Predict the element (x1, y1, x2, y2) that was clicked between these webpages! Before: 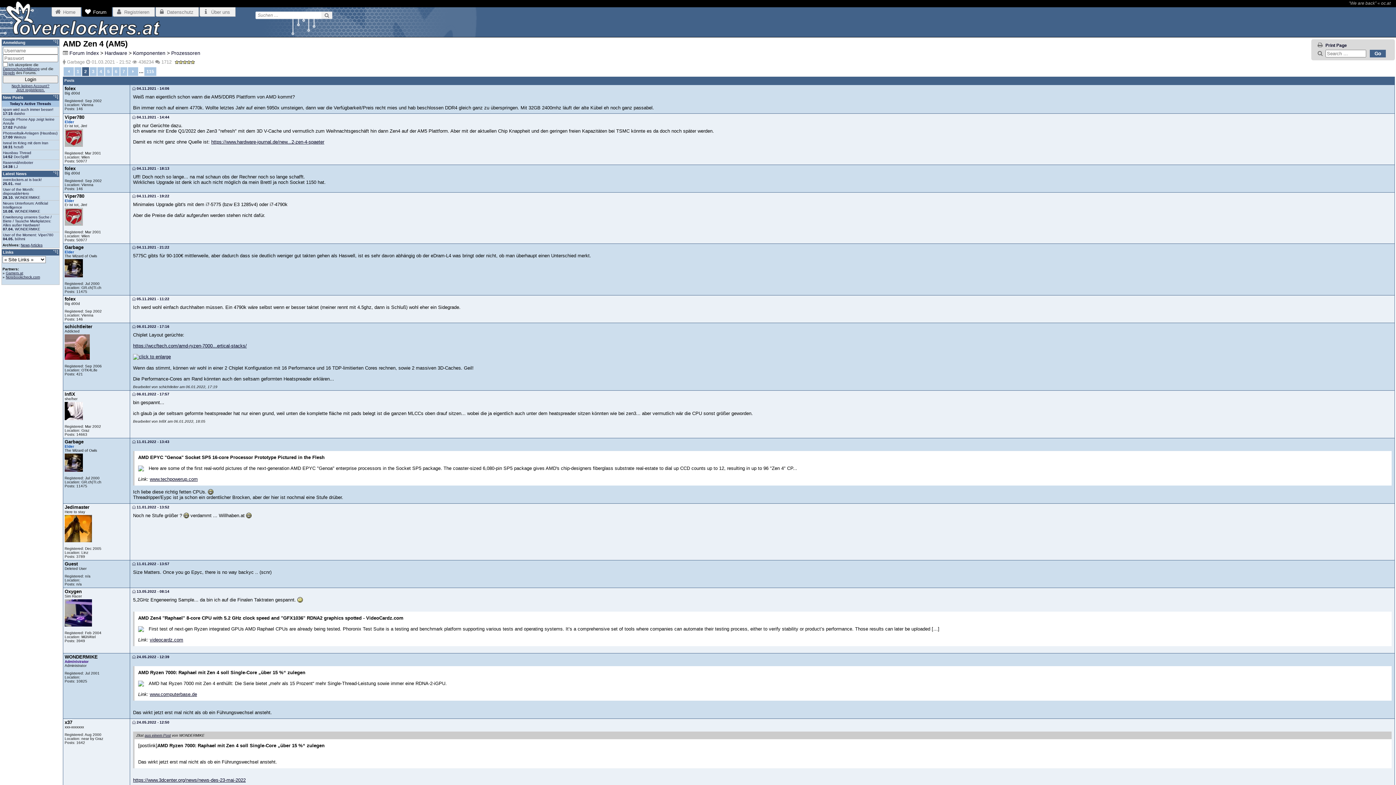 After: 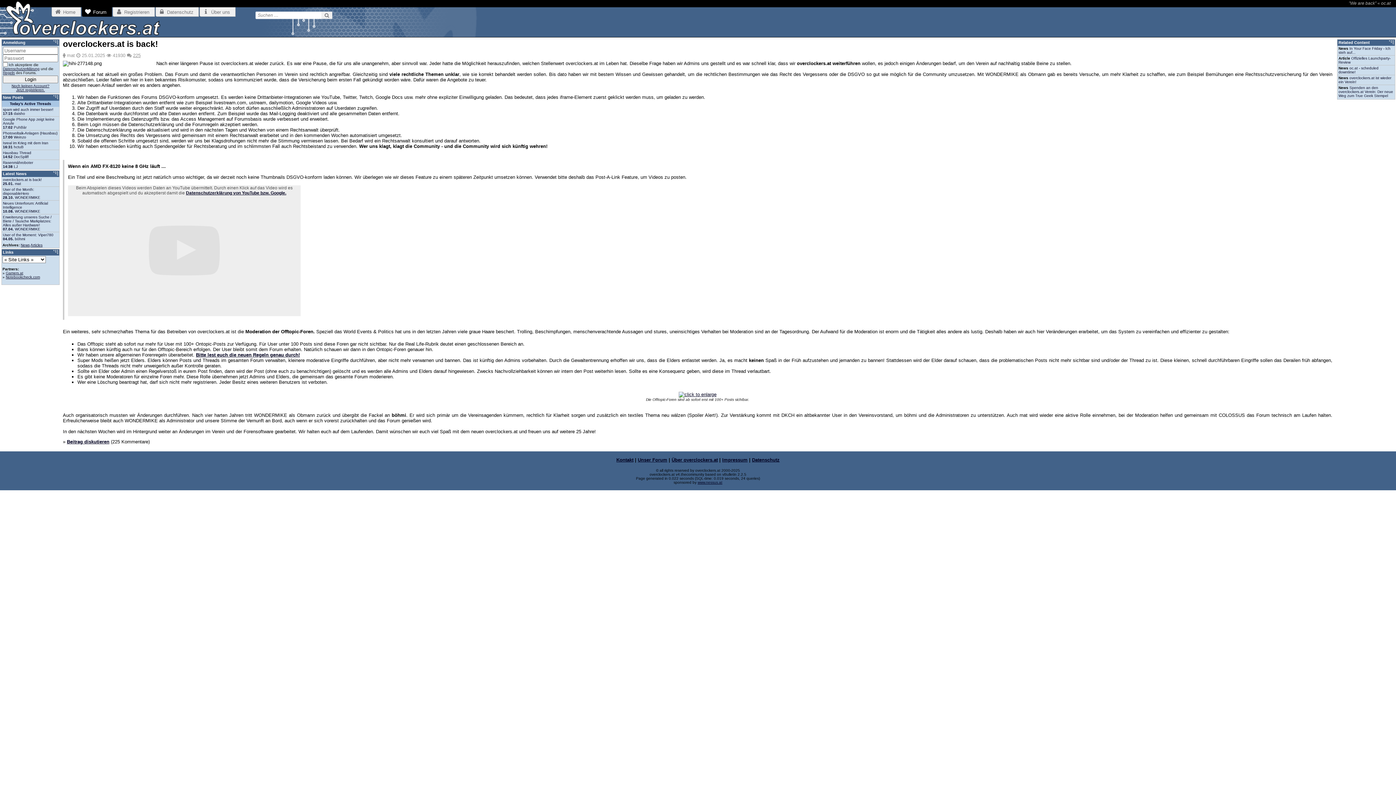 Action: label: overclockers.at is back!
25.01. mat bbox: (2, 177, 58, 185)